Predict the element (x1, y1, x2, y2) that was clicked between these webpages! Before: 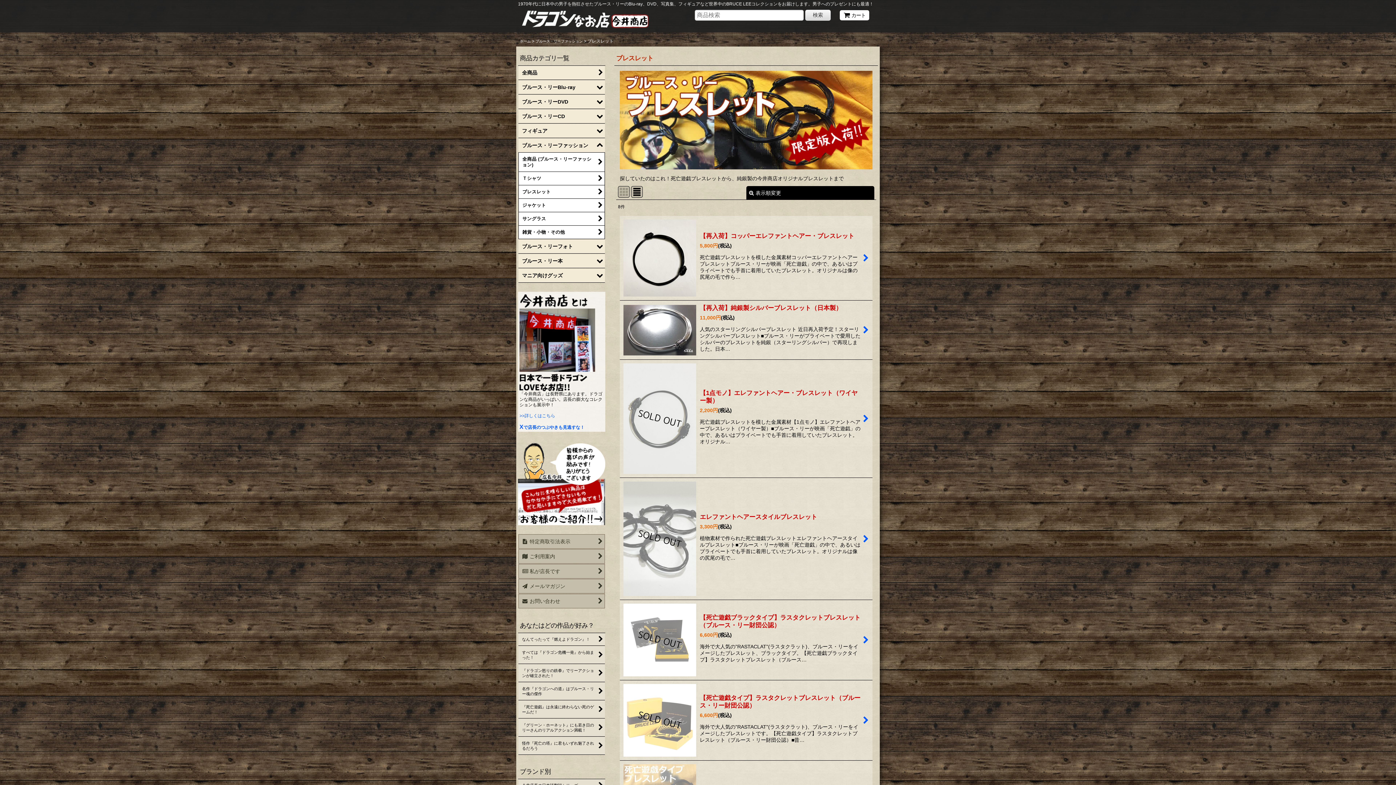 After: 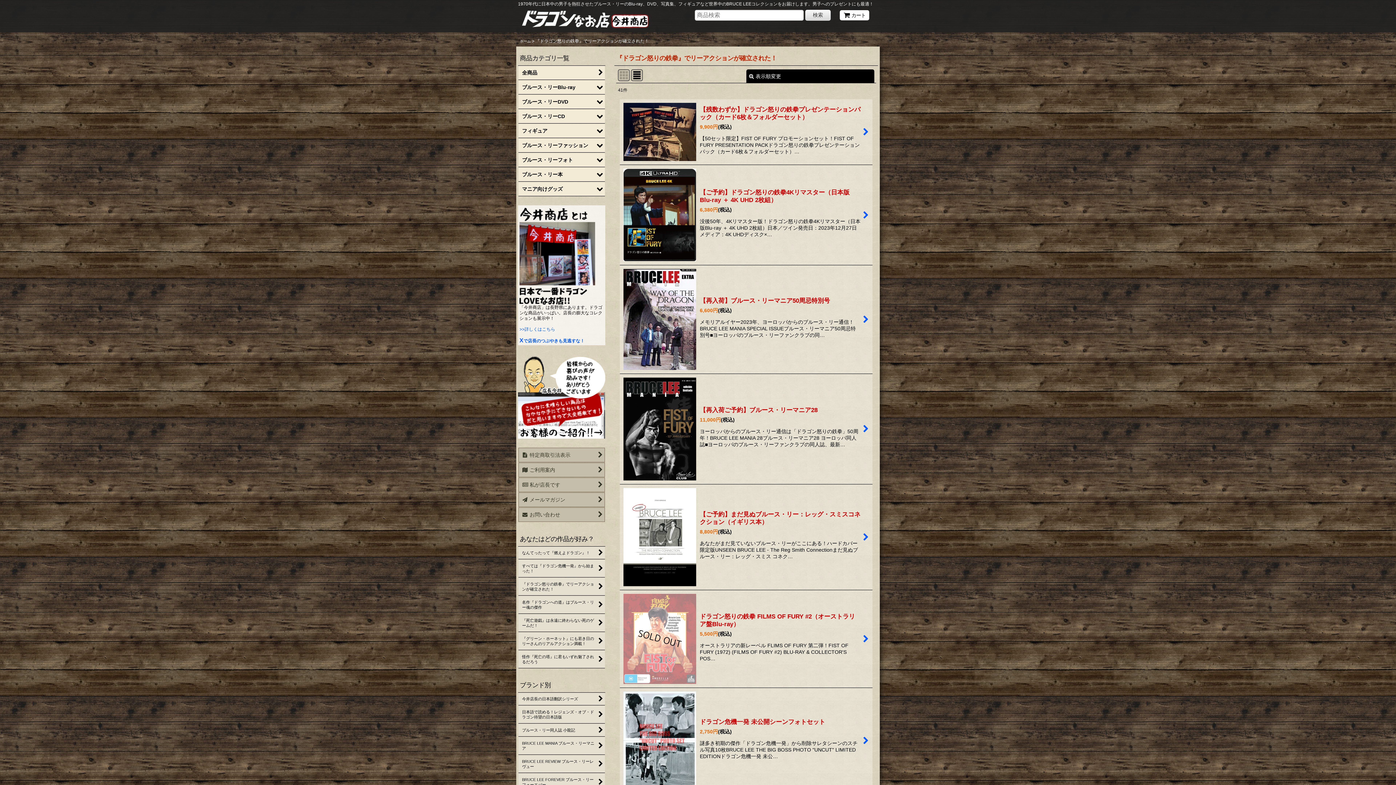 Action: label: 『ドラゴン怒りの鉄拳』でリーアクションが確立された！ bbox: (518, 664, 605, 682)